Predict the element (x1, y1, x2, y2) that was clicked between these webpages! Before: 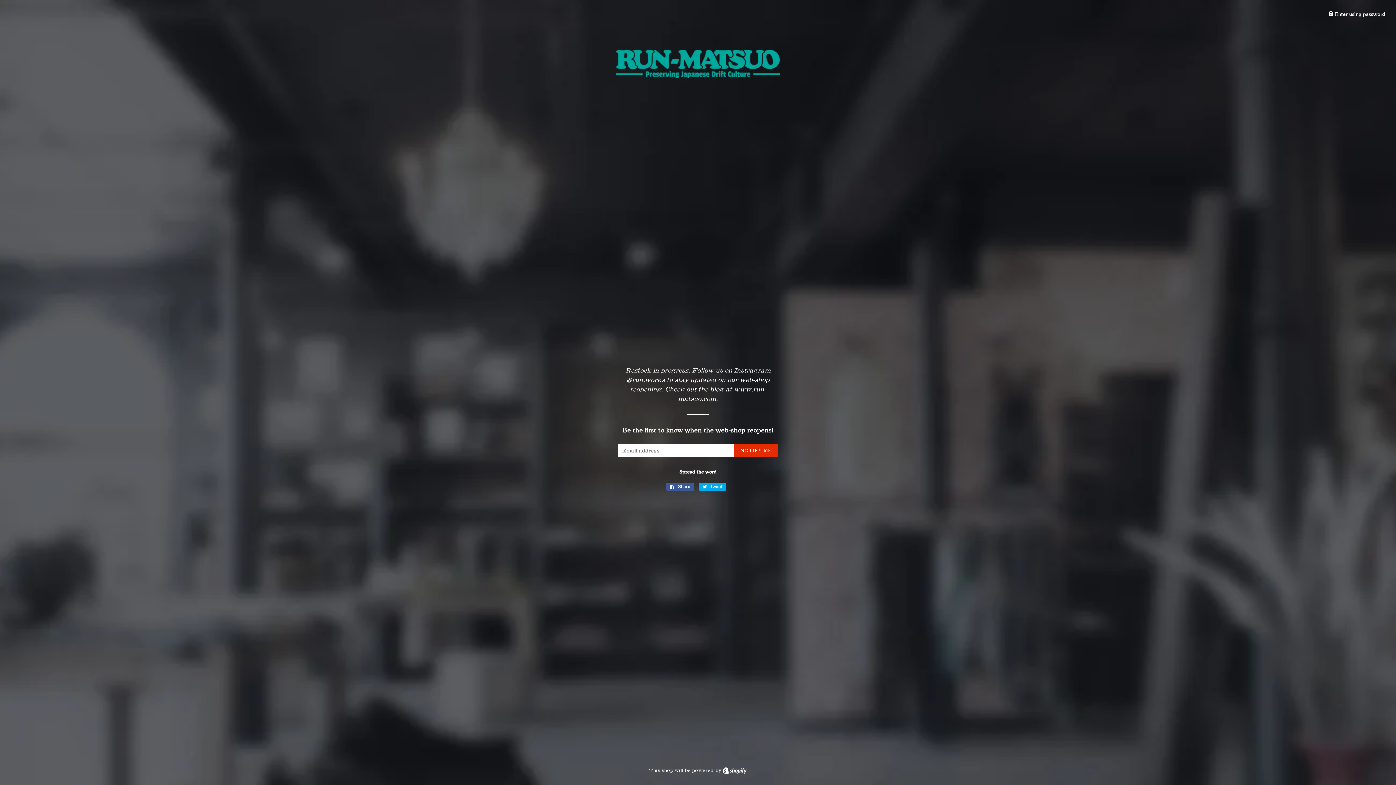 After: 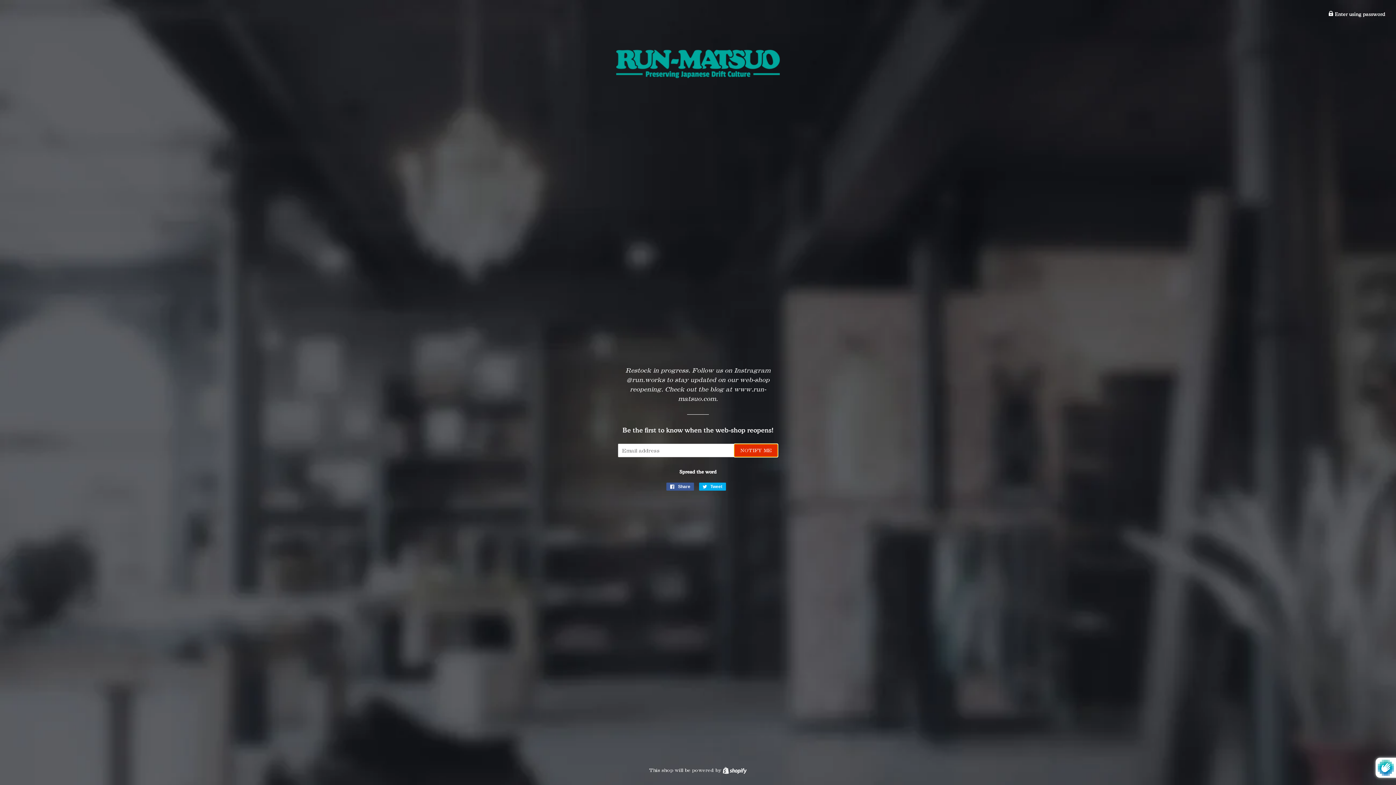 Action: label: NOTIFY ME bbox: (734, 444, 778, 457)